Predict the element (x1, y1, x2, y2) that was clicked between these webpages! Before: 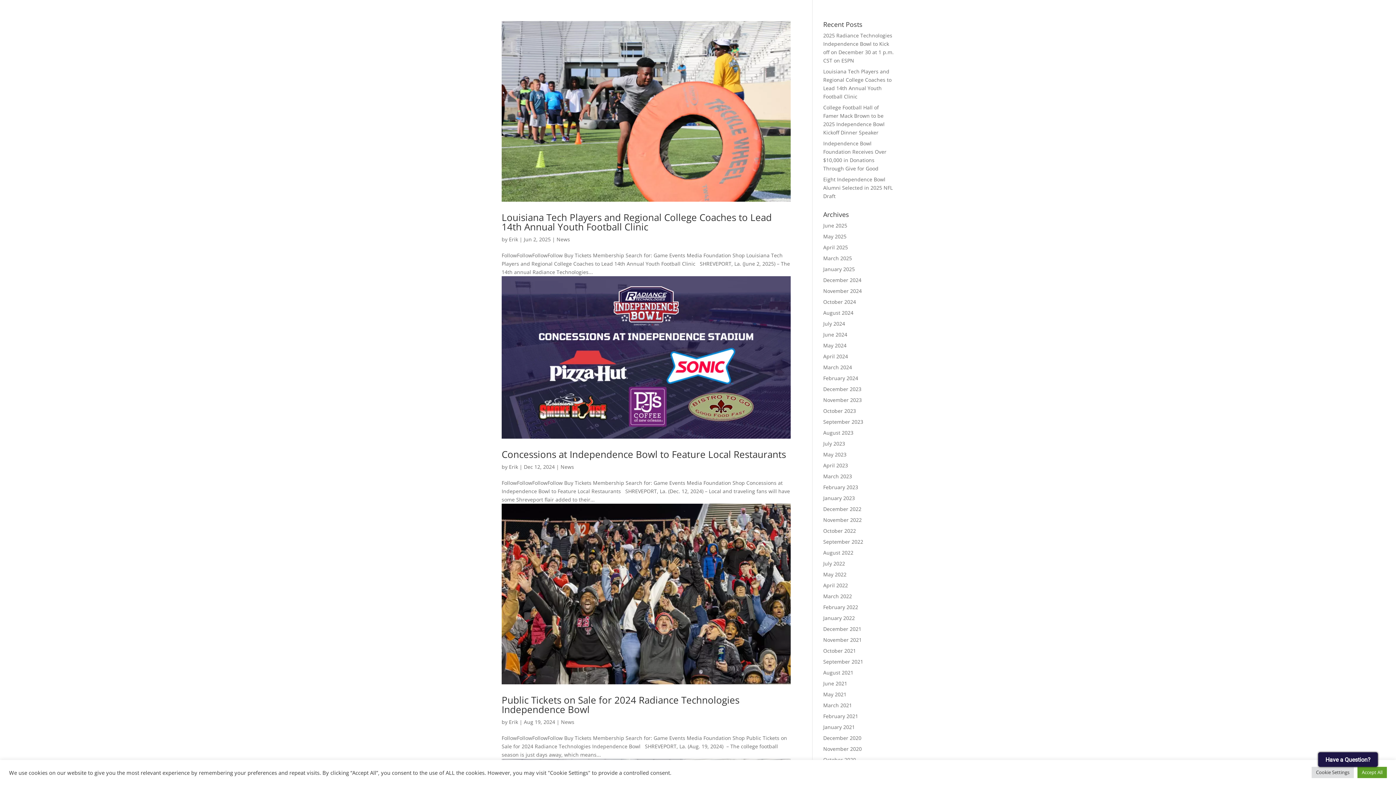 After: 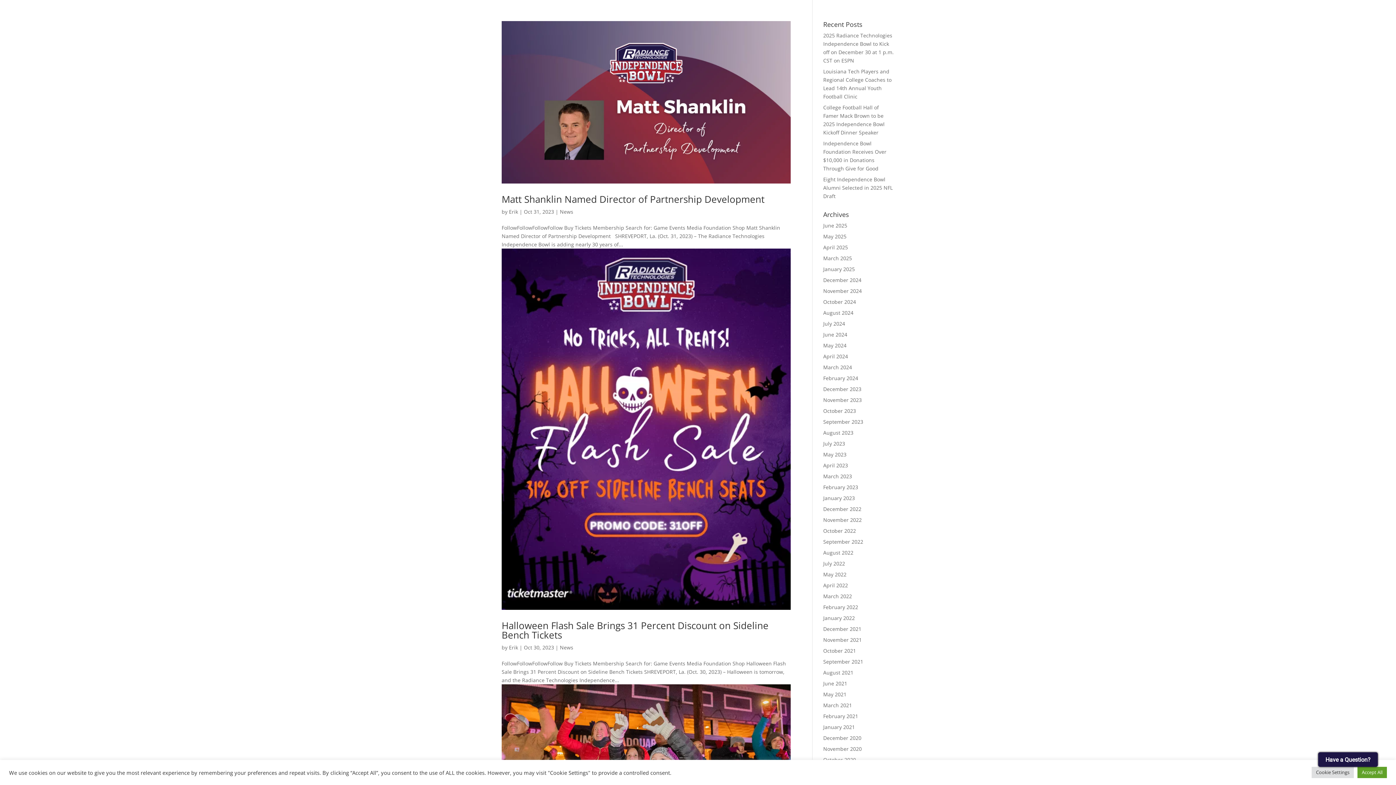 Action: bbox: (823, 407, 856, 414) label: October 2023